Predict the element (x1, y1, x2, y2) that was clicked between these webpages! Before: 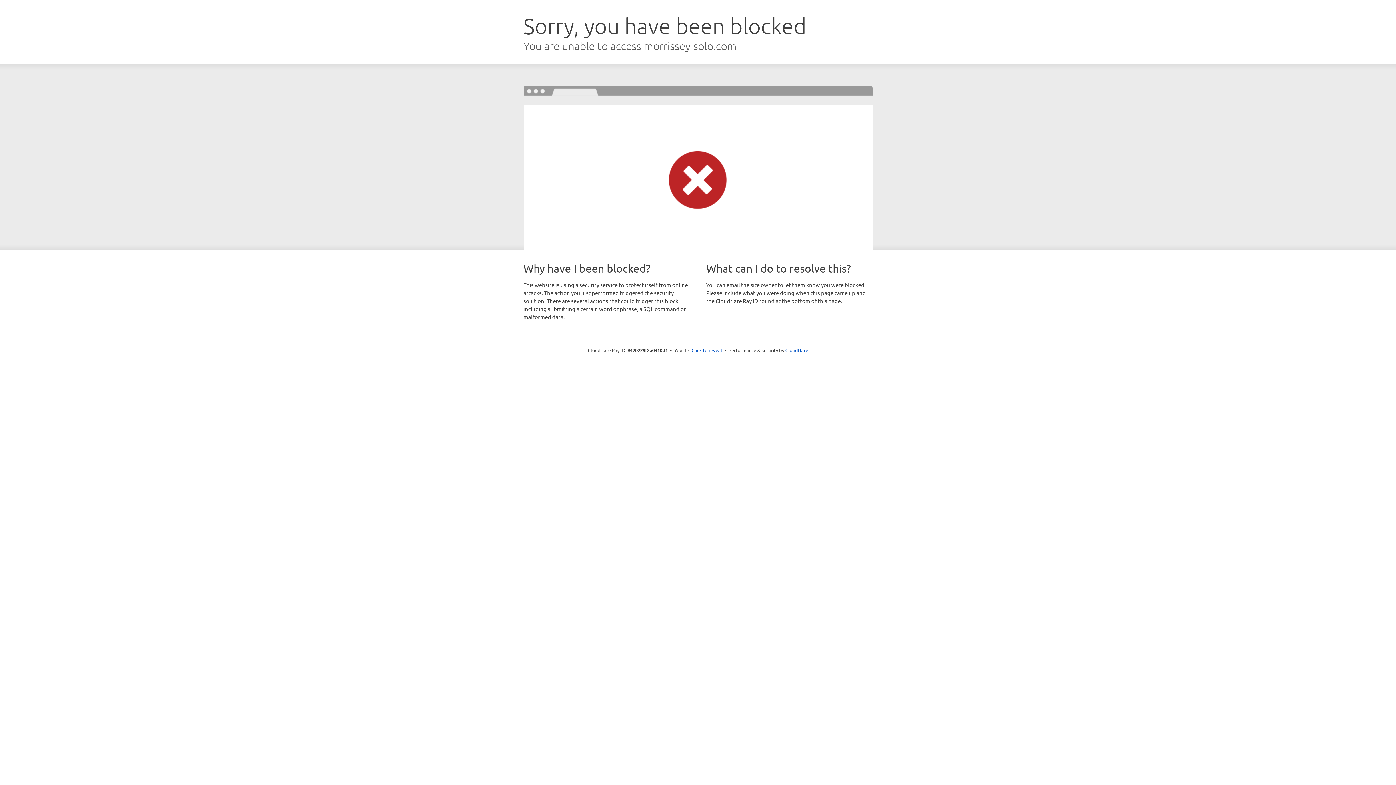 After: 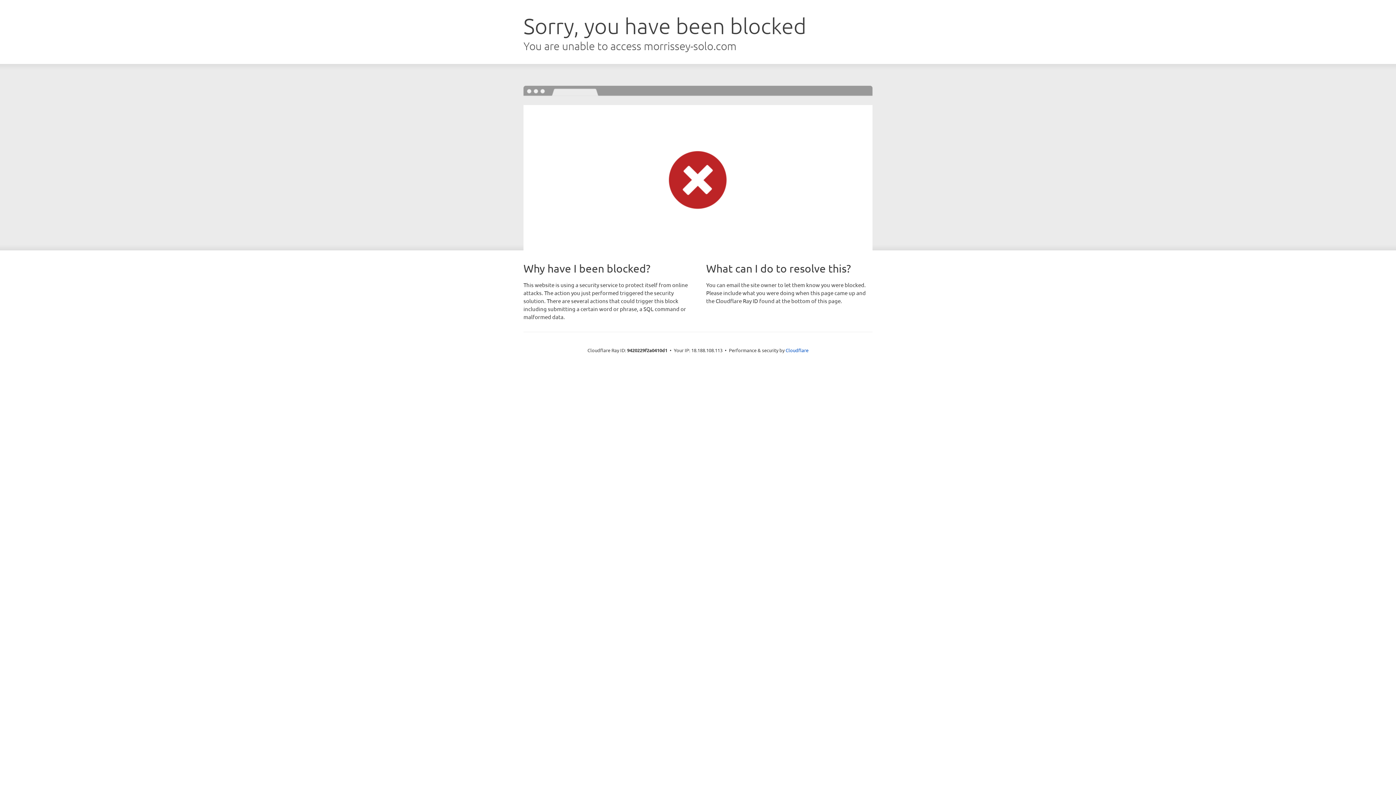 Action: bbox: (691, 346, 722, 353) label: Click to reveal